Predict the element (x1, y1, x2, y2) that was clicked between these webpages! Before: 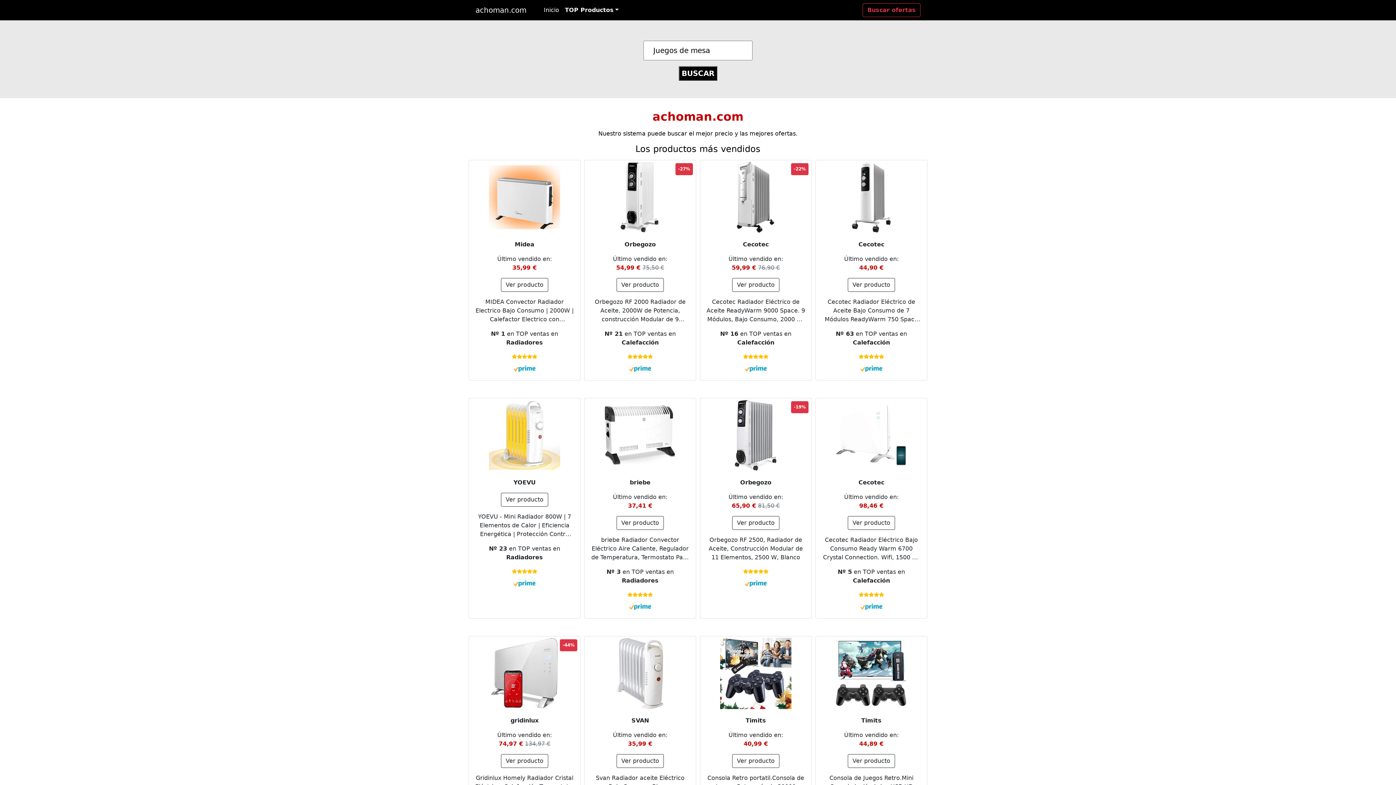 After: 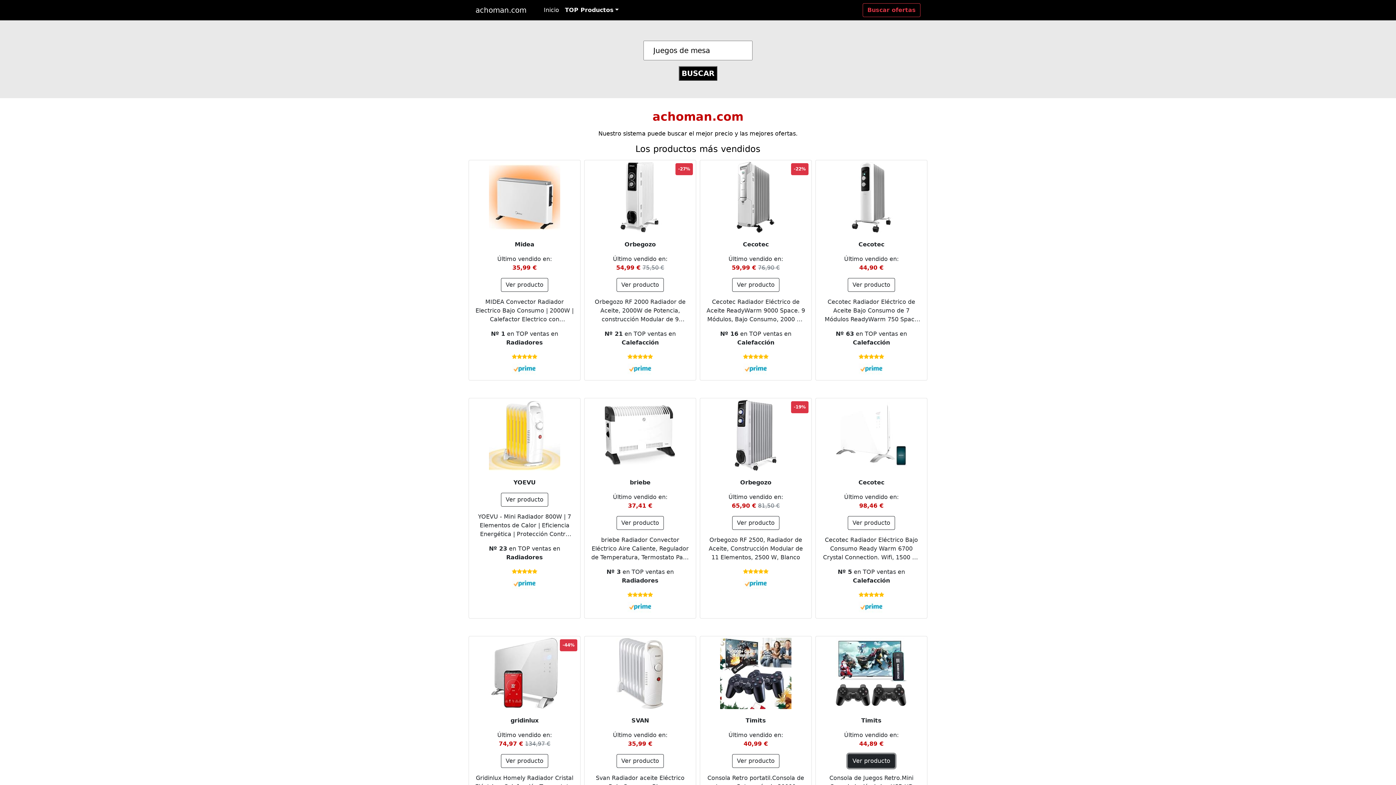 Action: bbox: (848, 754, 895, 768) label: Ver producto